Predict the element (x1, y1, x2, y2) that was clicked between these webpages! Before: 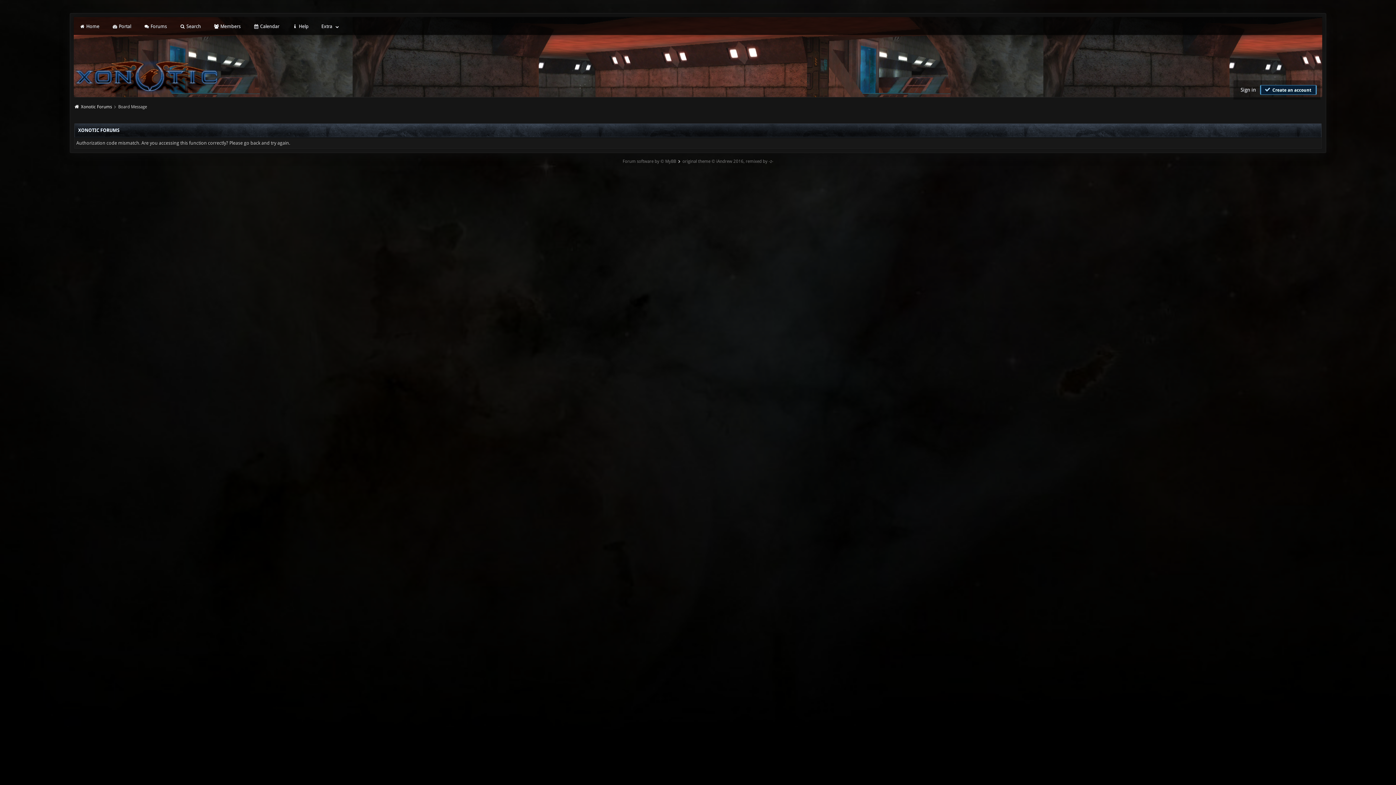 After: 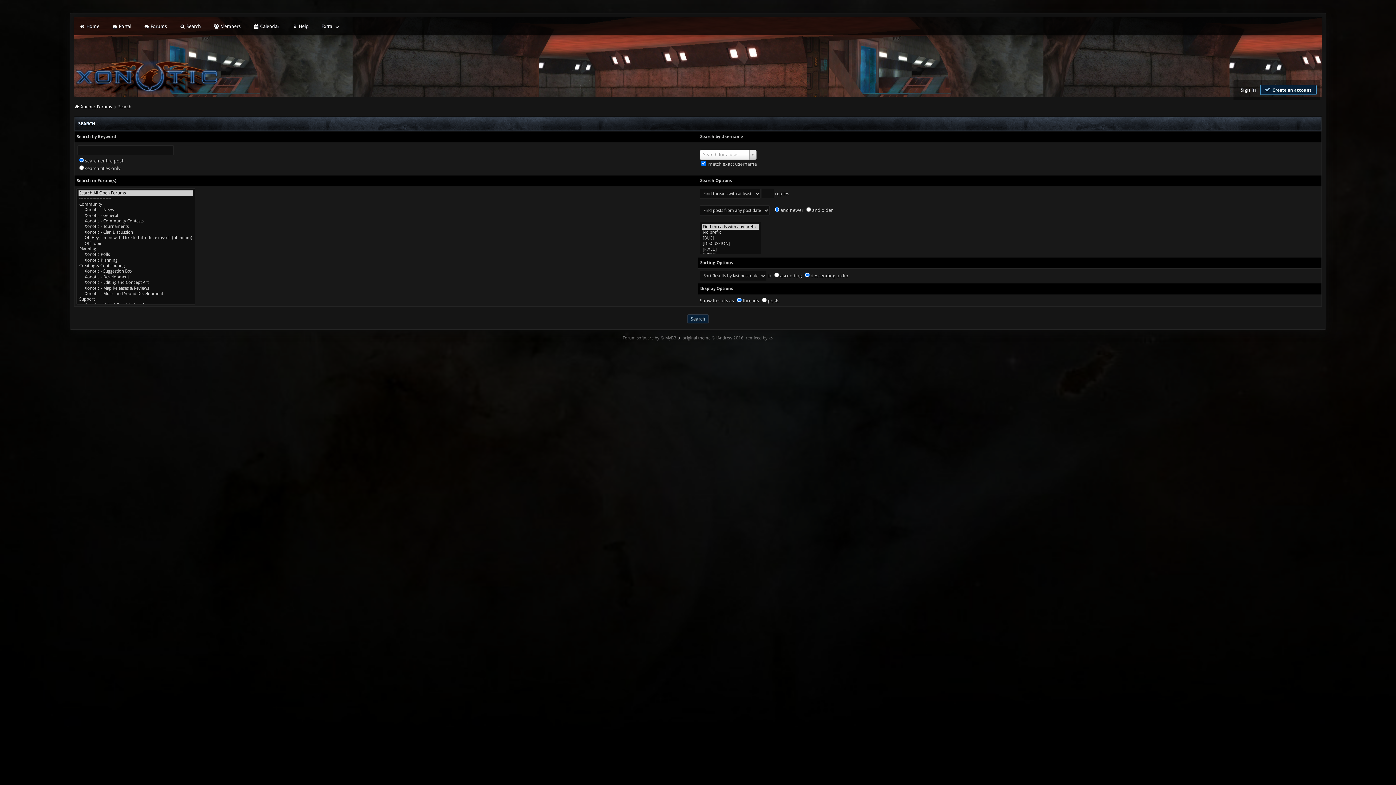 Action: label:  Search bbox: (178, 22, 202, 30)